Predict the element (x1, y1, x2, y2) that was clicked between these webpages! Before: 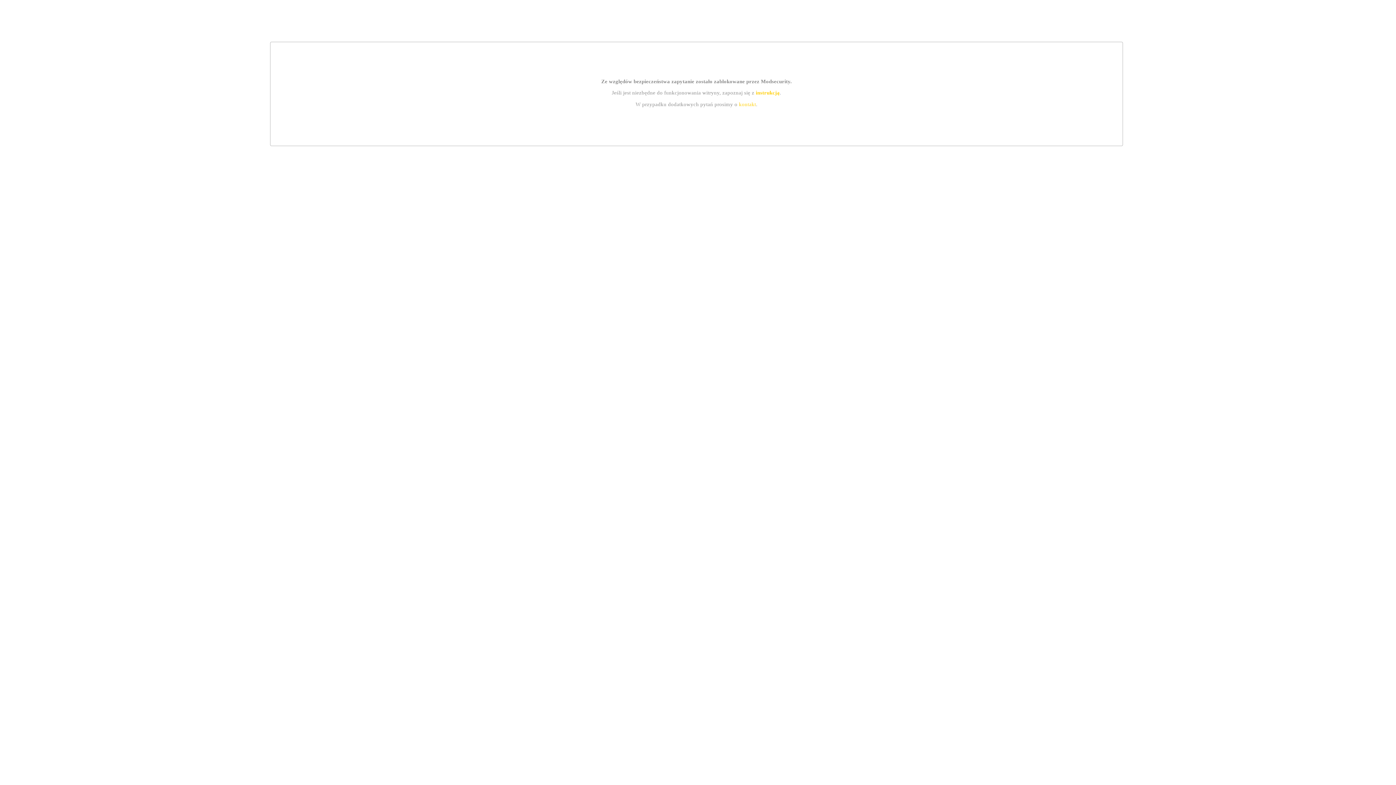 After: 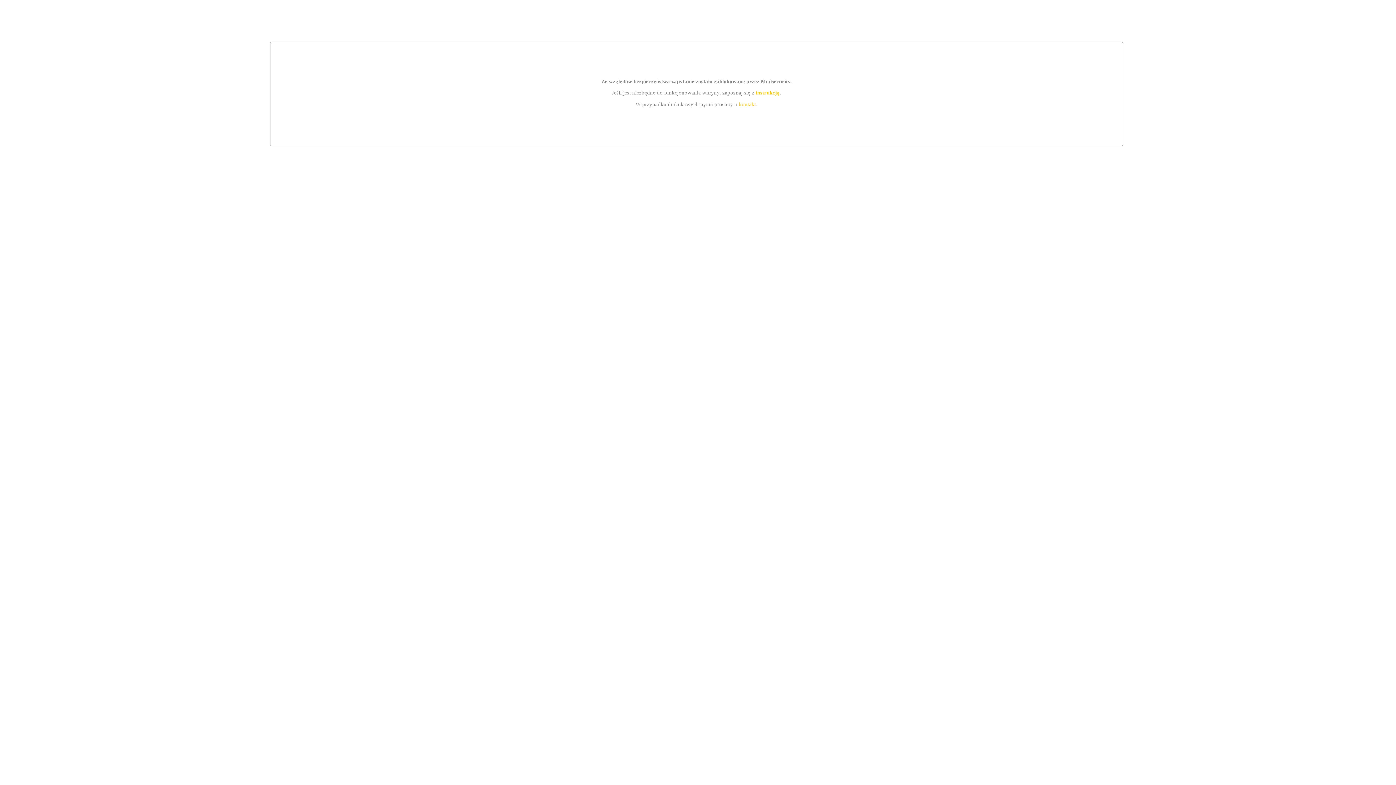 Action: label: instrukcją bbox: (755, 89, 779, 95)